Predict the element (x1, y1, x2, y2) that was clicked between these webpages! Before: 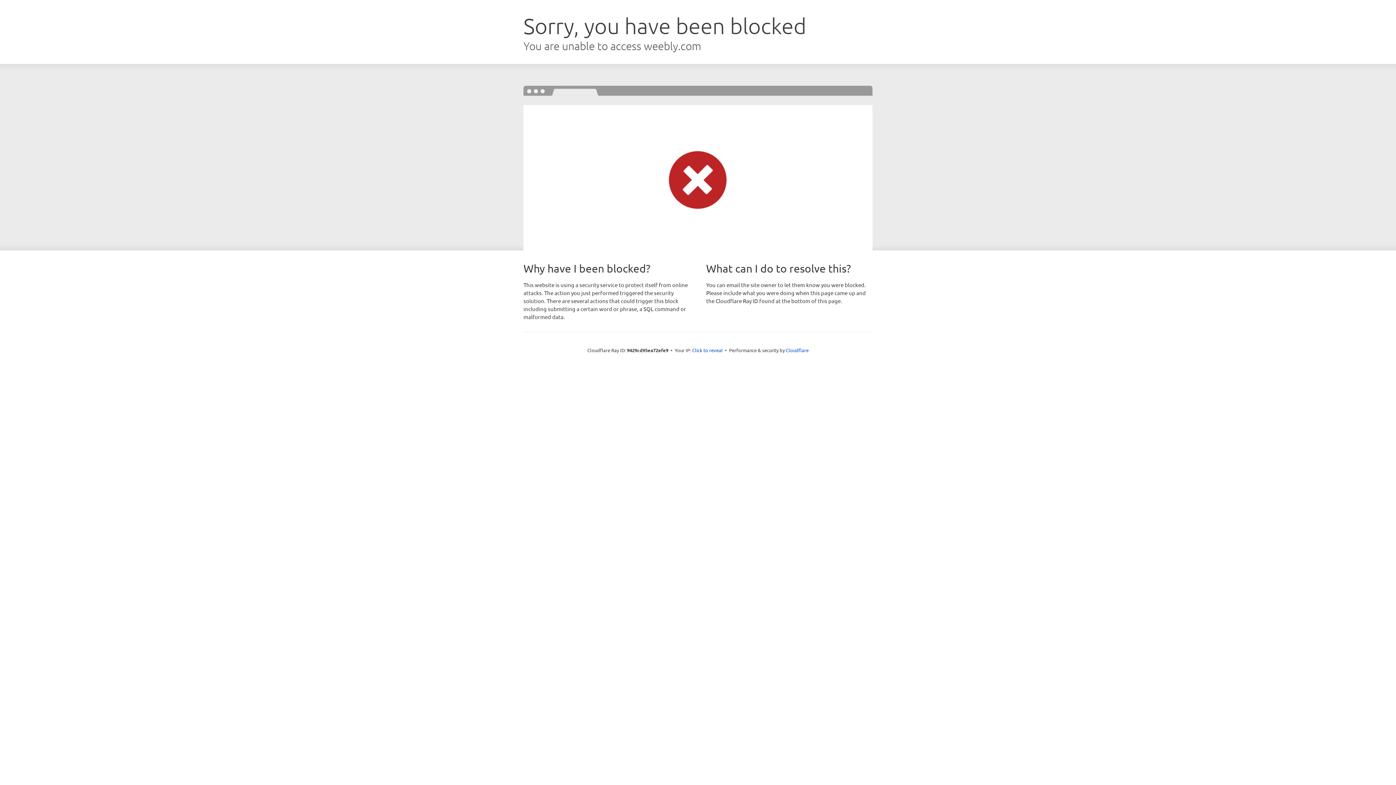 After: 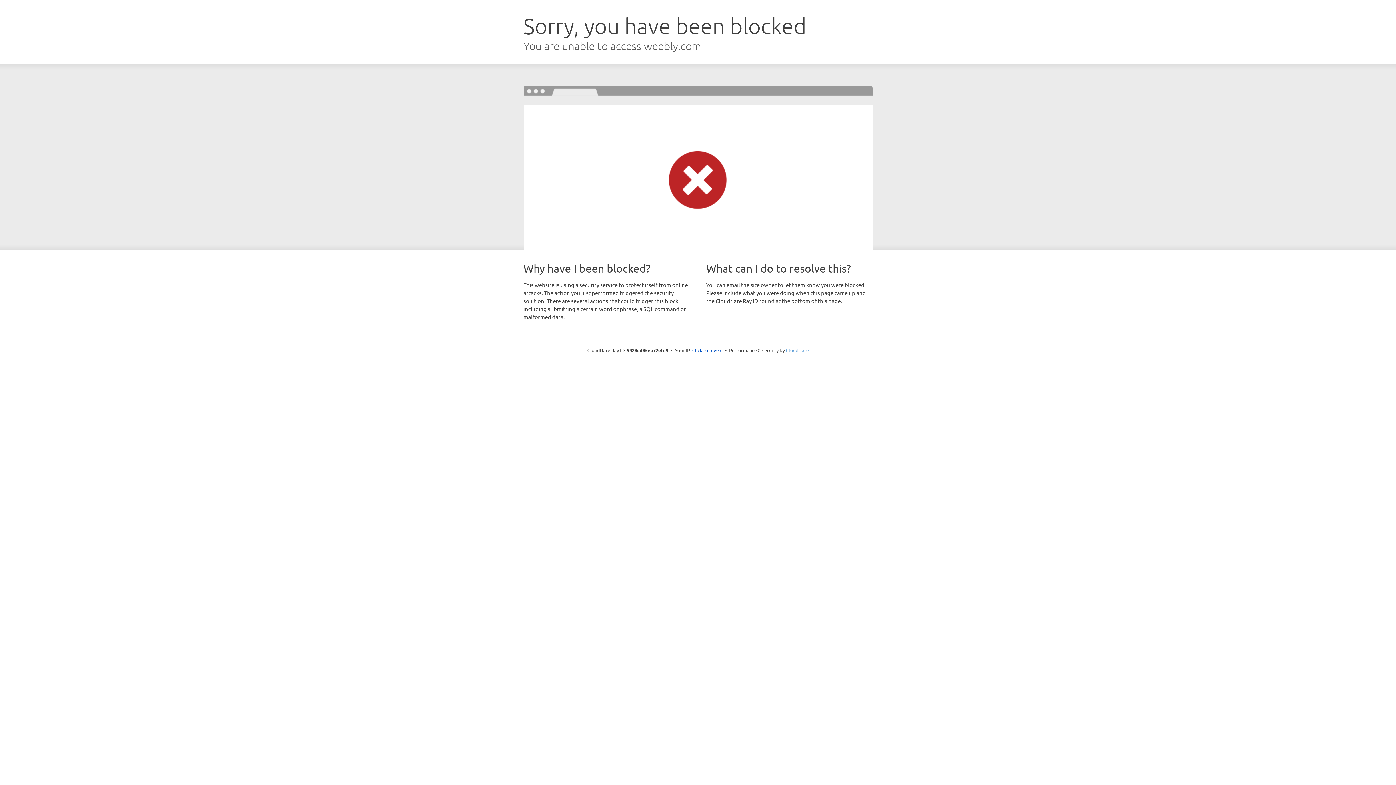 Action: label: Cloudflare bbox: (786, 347, 808, 353)